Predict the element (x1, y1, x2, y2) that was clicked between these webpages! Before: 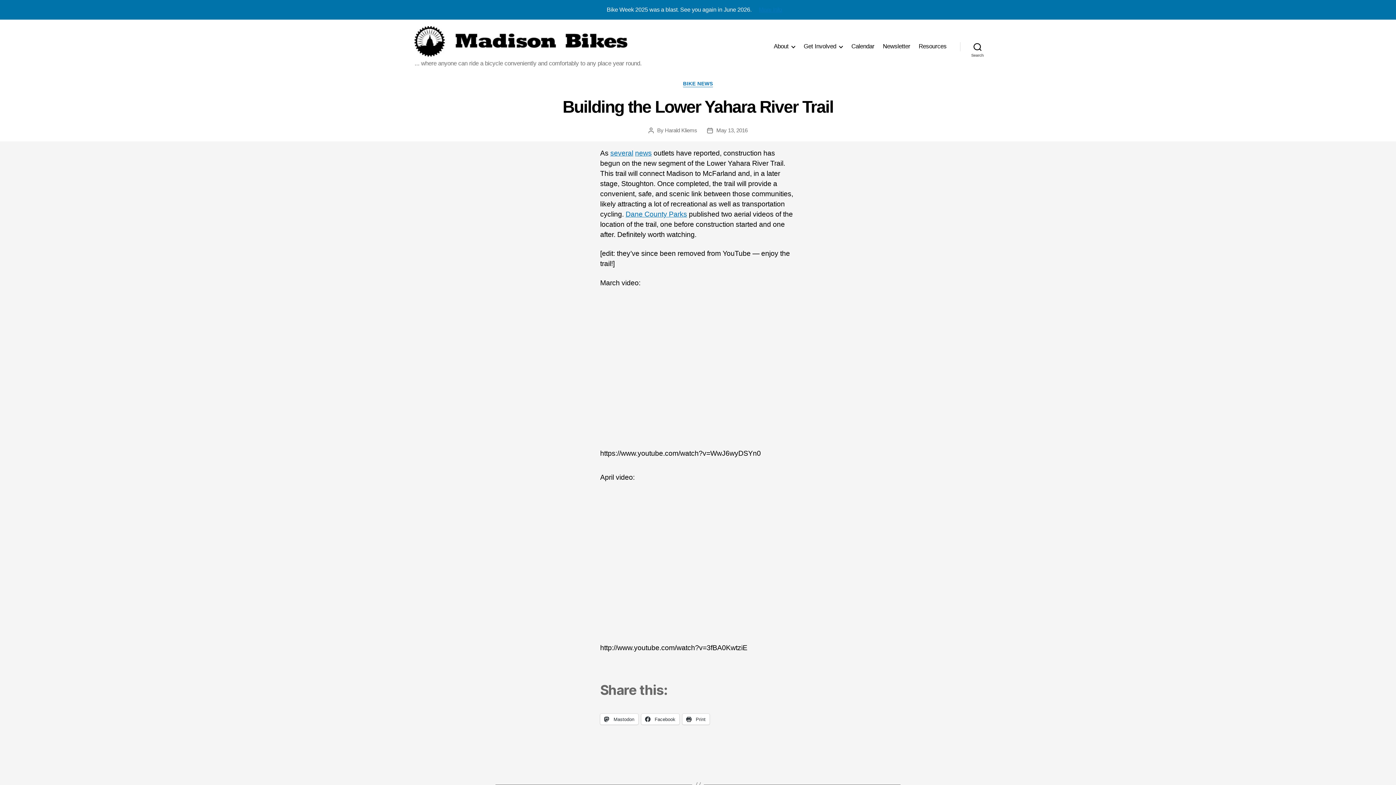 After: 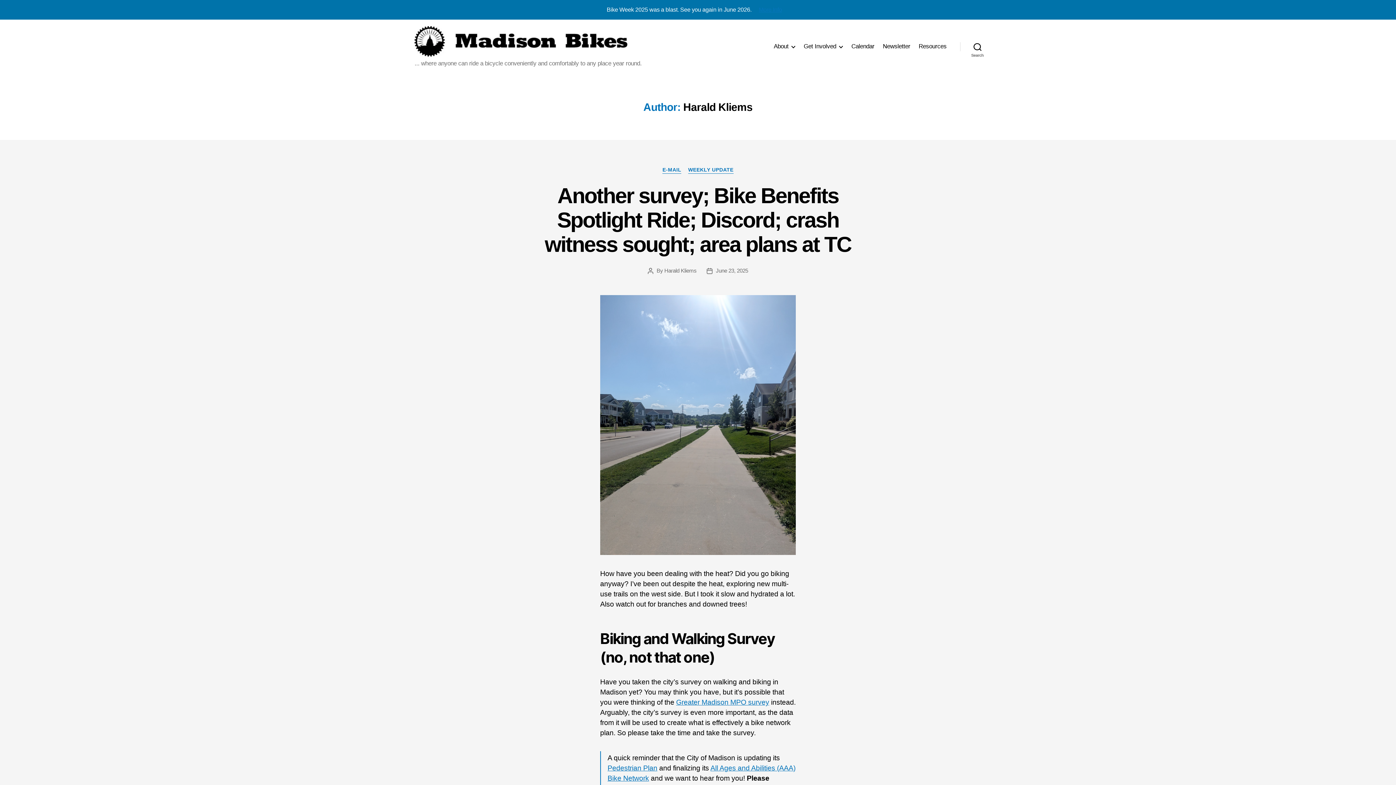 Action: label: Harald Kliems bbox: (665, 127, 697, 133)